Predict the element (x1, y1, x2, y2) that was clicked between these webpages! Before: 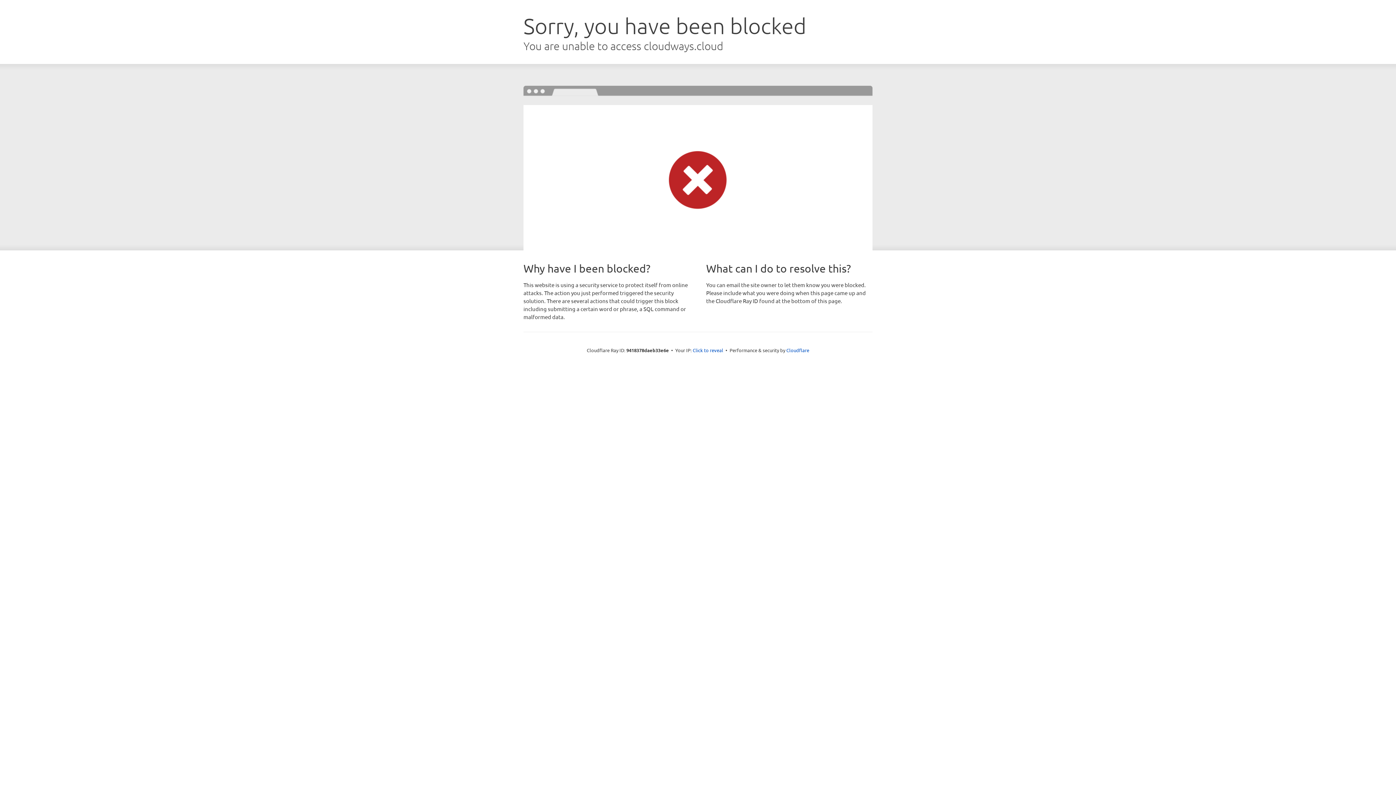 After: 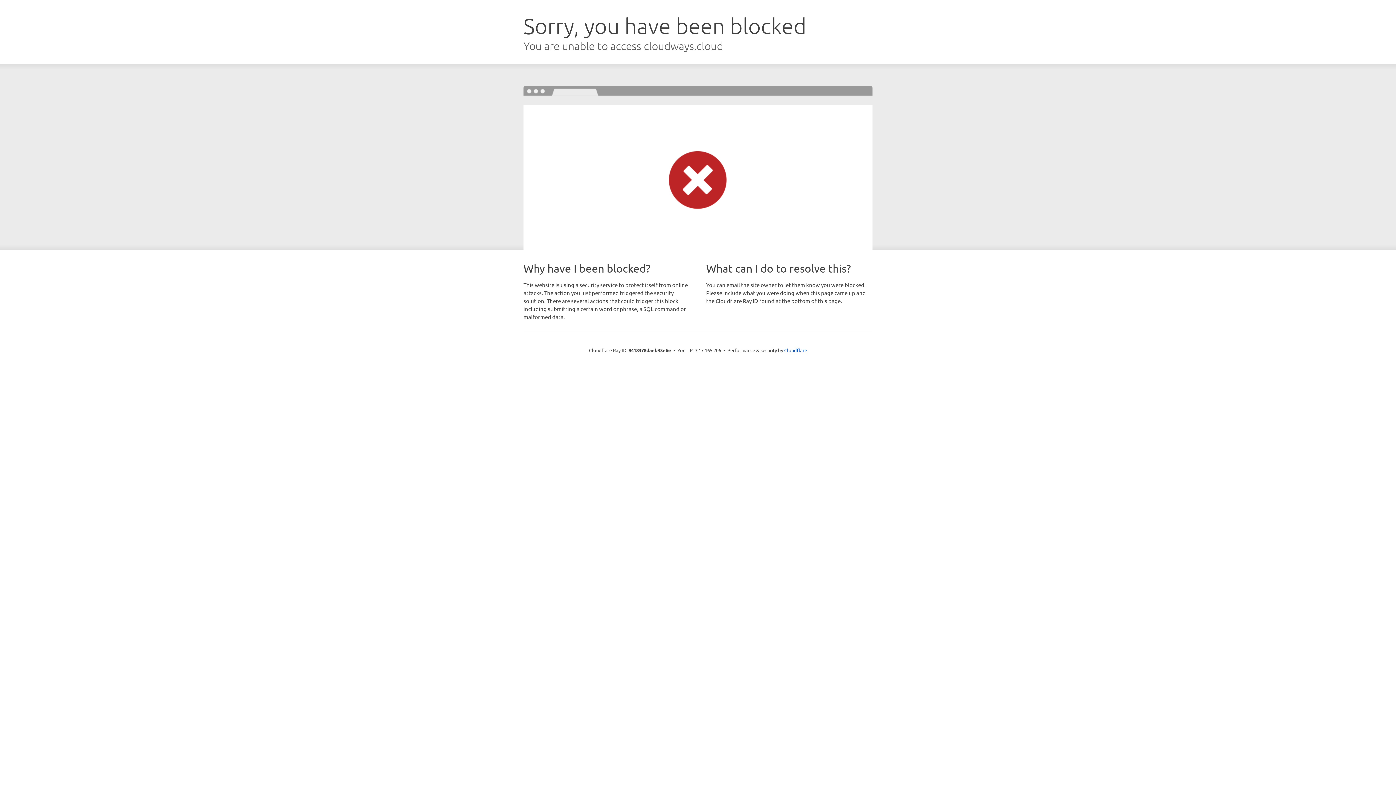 Action: bbox: (692, 346, 723, 353) label: Click to reveal